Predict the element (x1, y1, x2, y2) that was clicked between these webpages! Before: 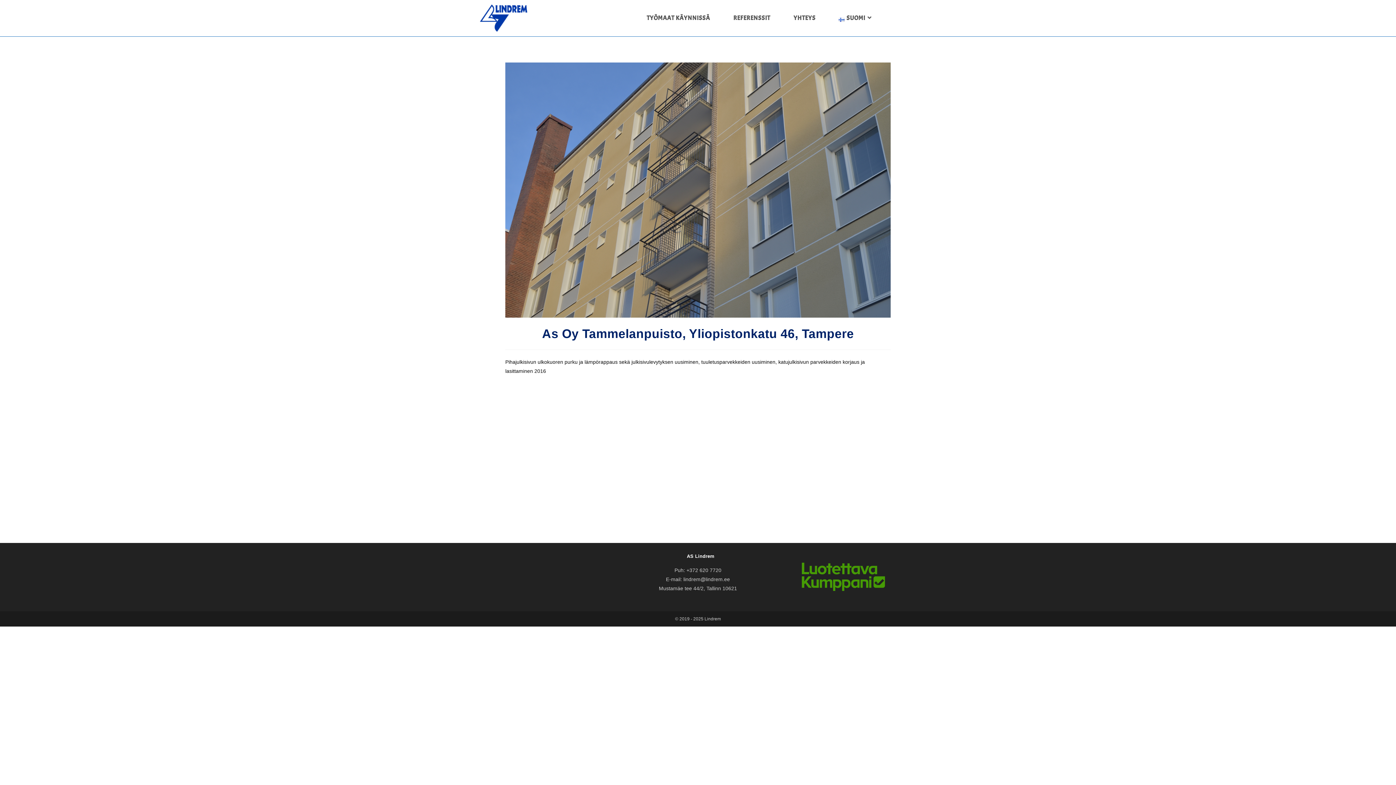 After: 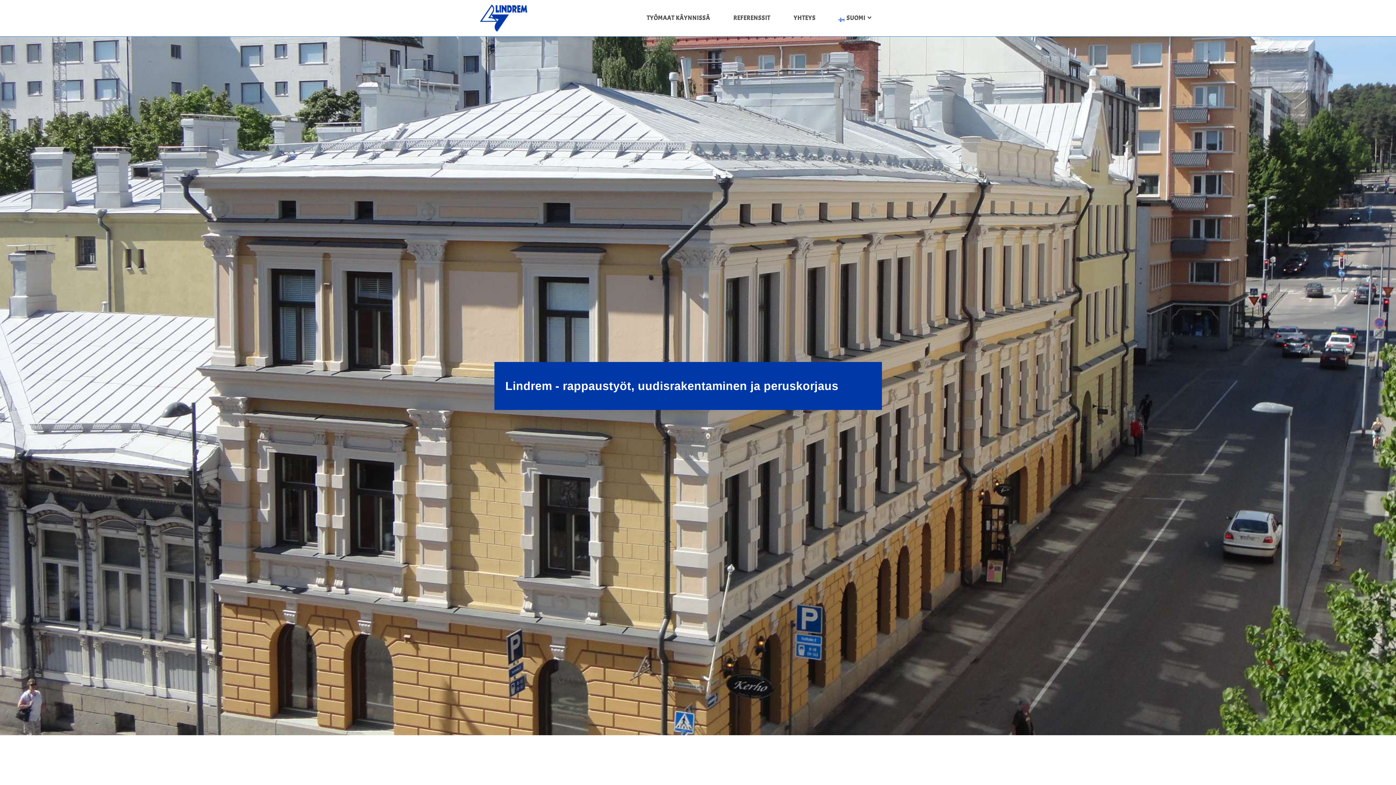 Action: bbox: (480, 14, 527, 20)